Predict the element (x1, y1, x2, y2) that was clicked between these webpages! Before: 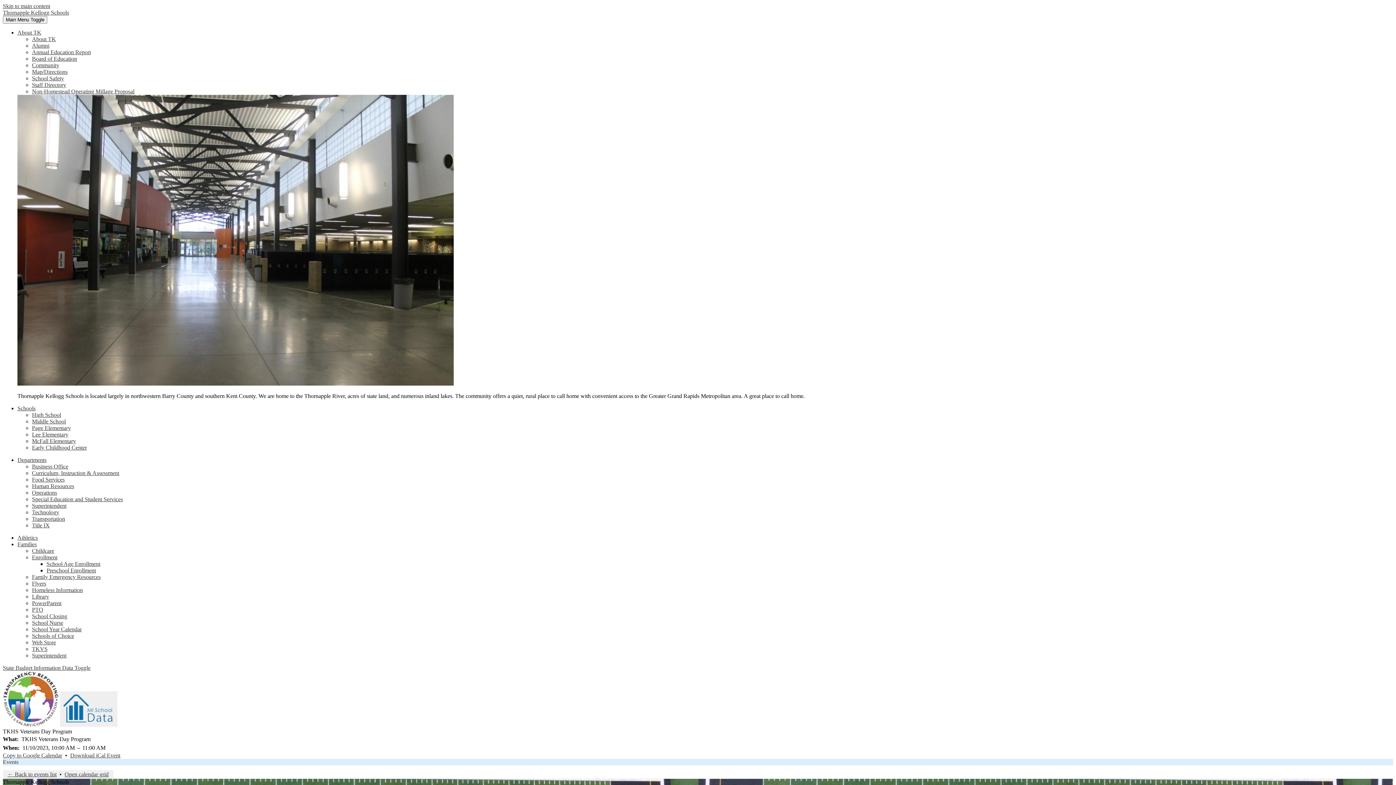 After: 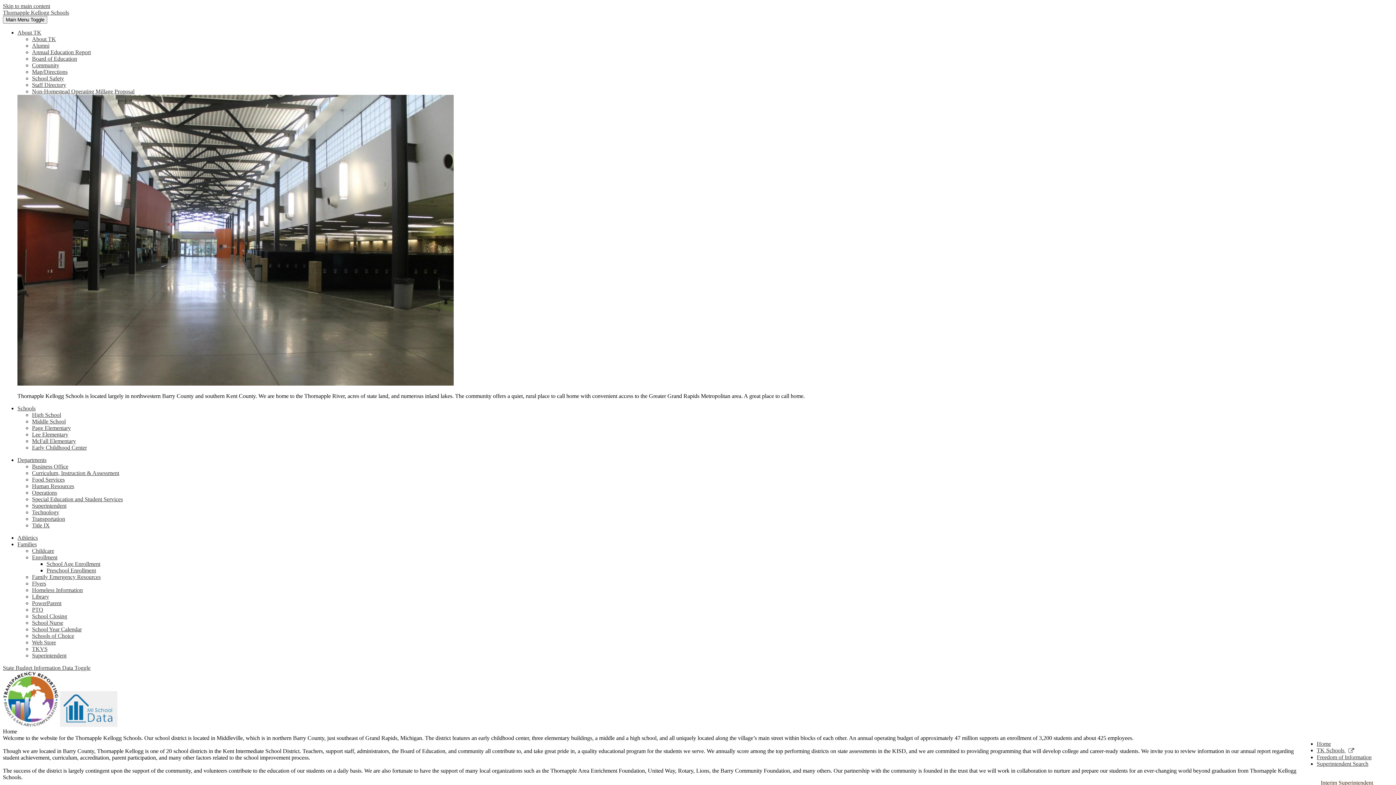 Action: bbox: (32, 652, 66, 658) label: Superintendent